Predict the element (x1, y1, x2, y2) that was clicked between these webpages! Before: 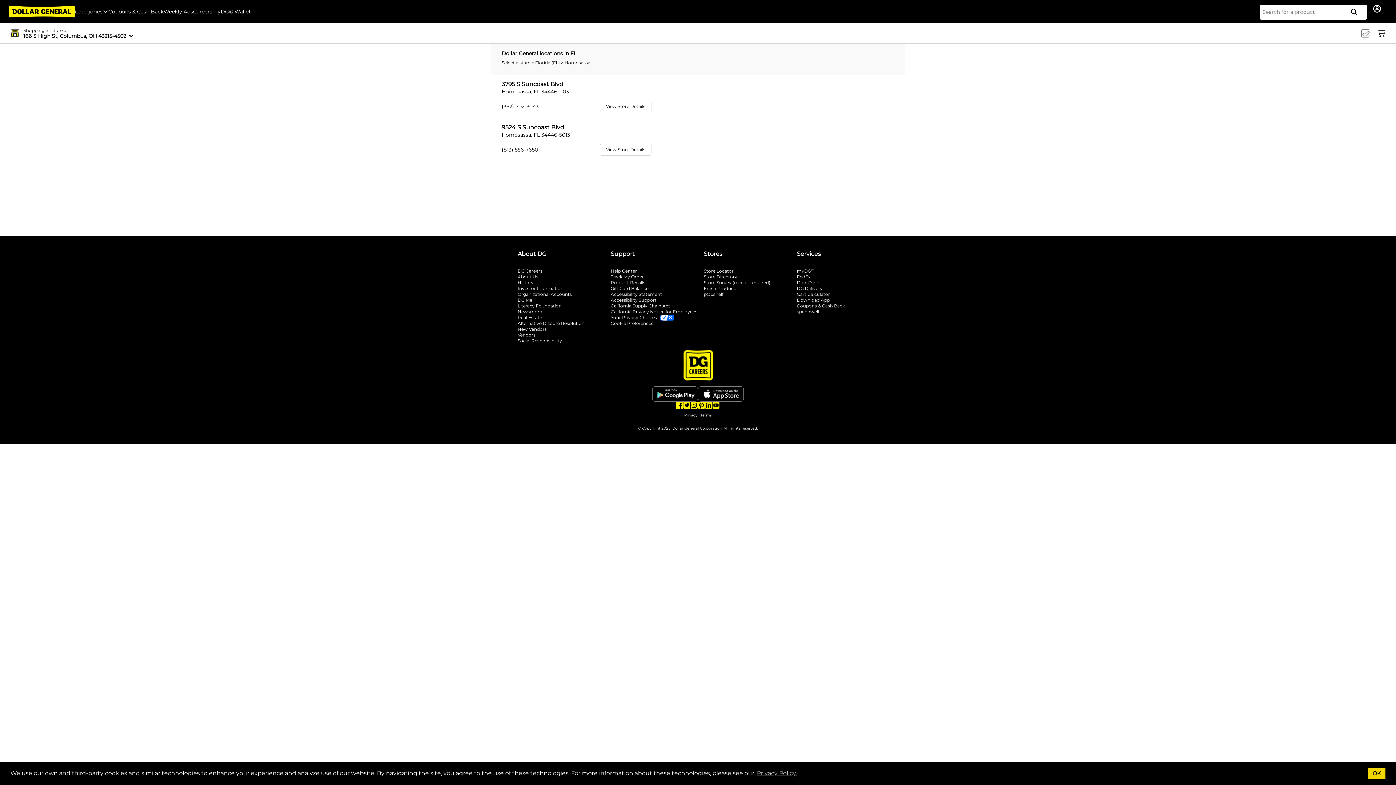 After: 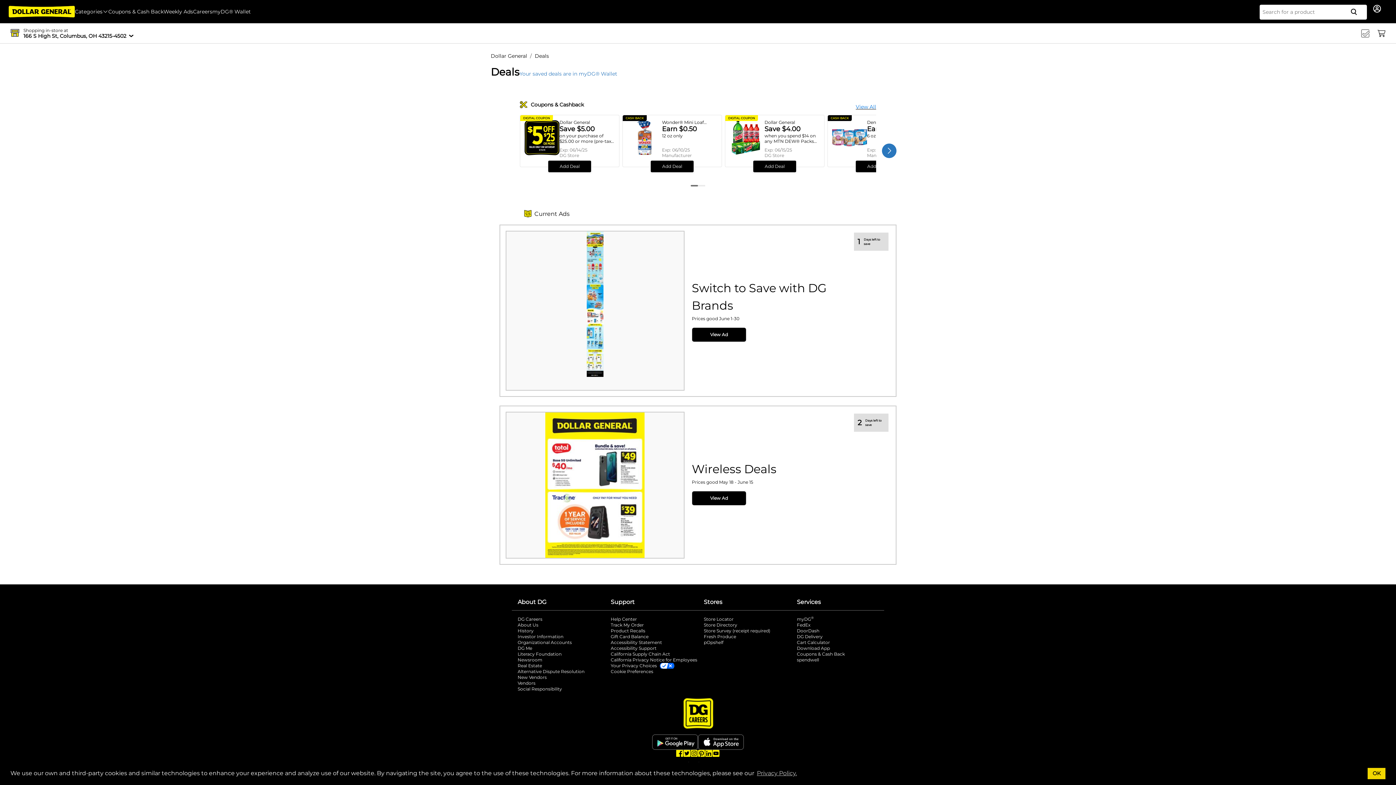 Action: label: Coupons & Cash Back bbox: (108, 8, 163, 14)